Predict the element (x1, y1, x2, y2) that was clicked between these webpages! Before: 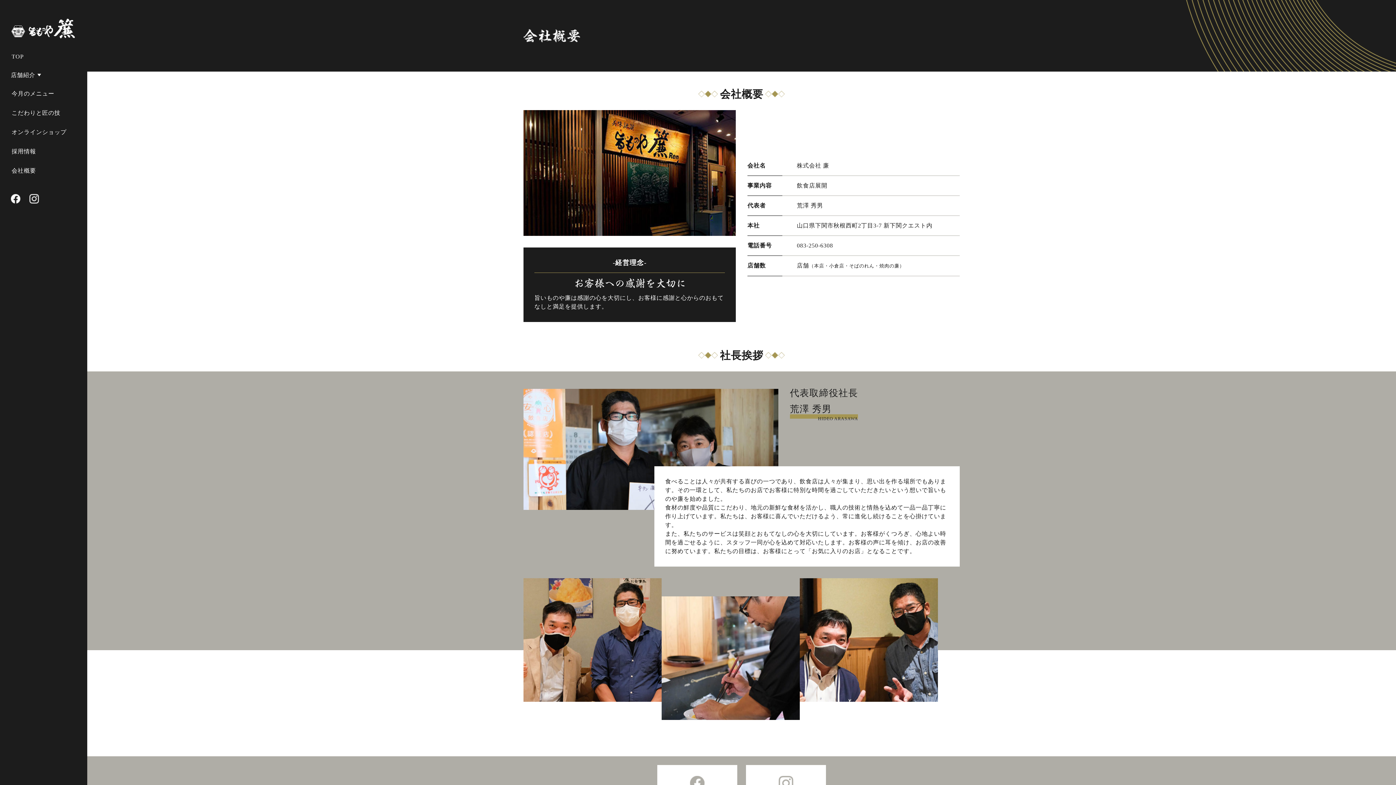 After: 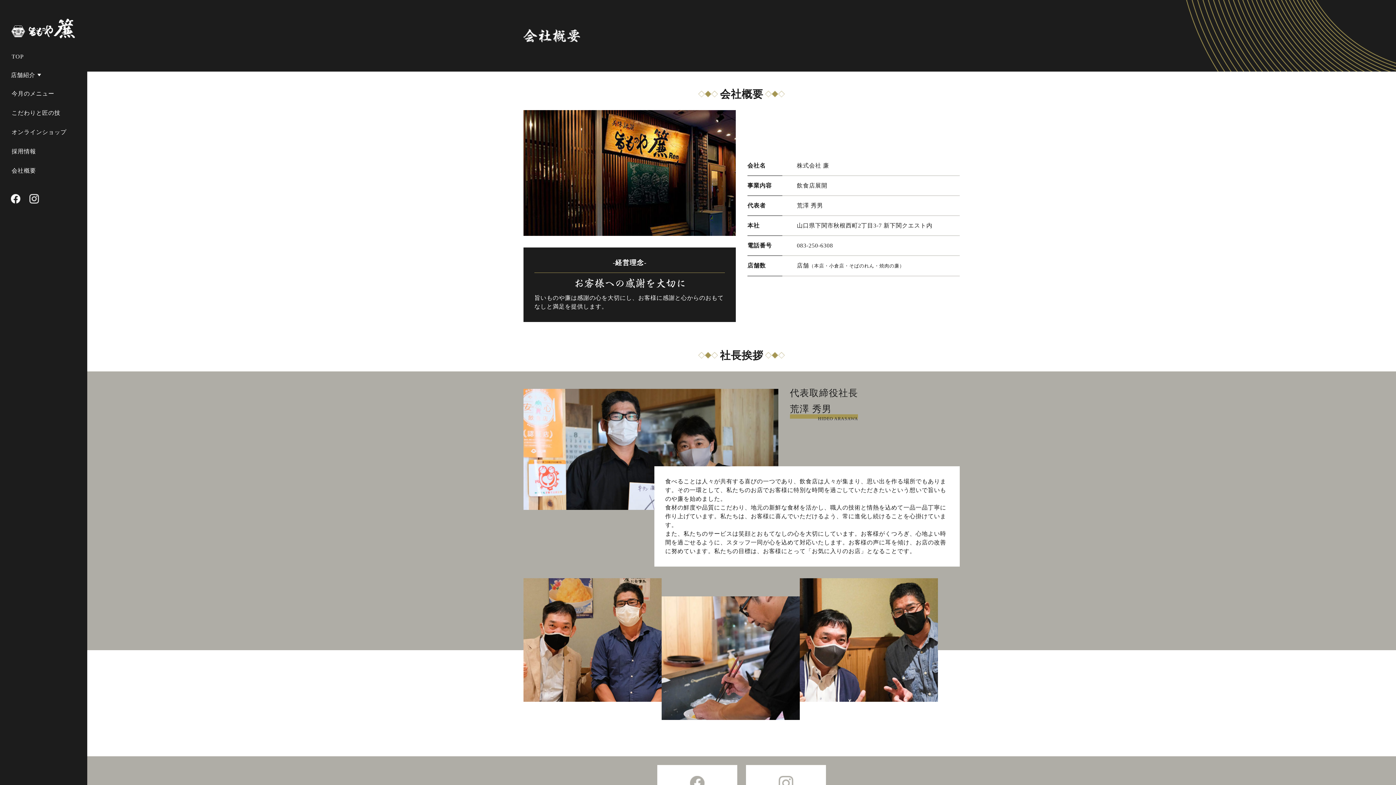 Action: bbox: (10, 165, 76, 175) label: 会社概要